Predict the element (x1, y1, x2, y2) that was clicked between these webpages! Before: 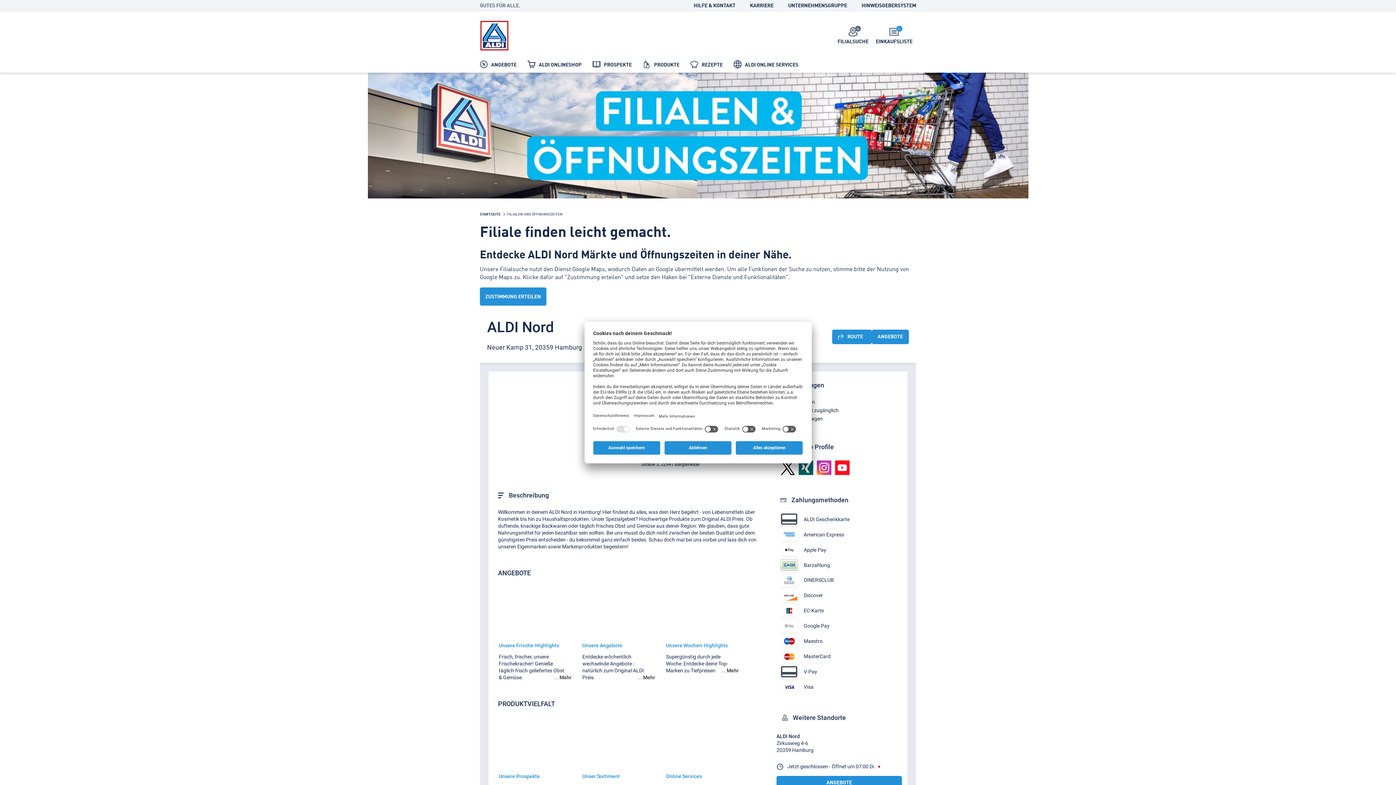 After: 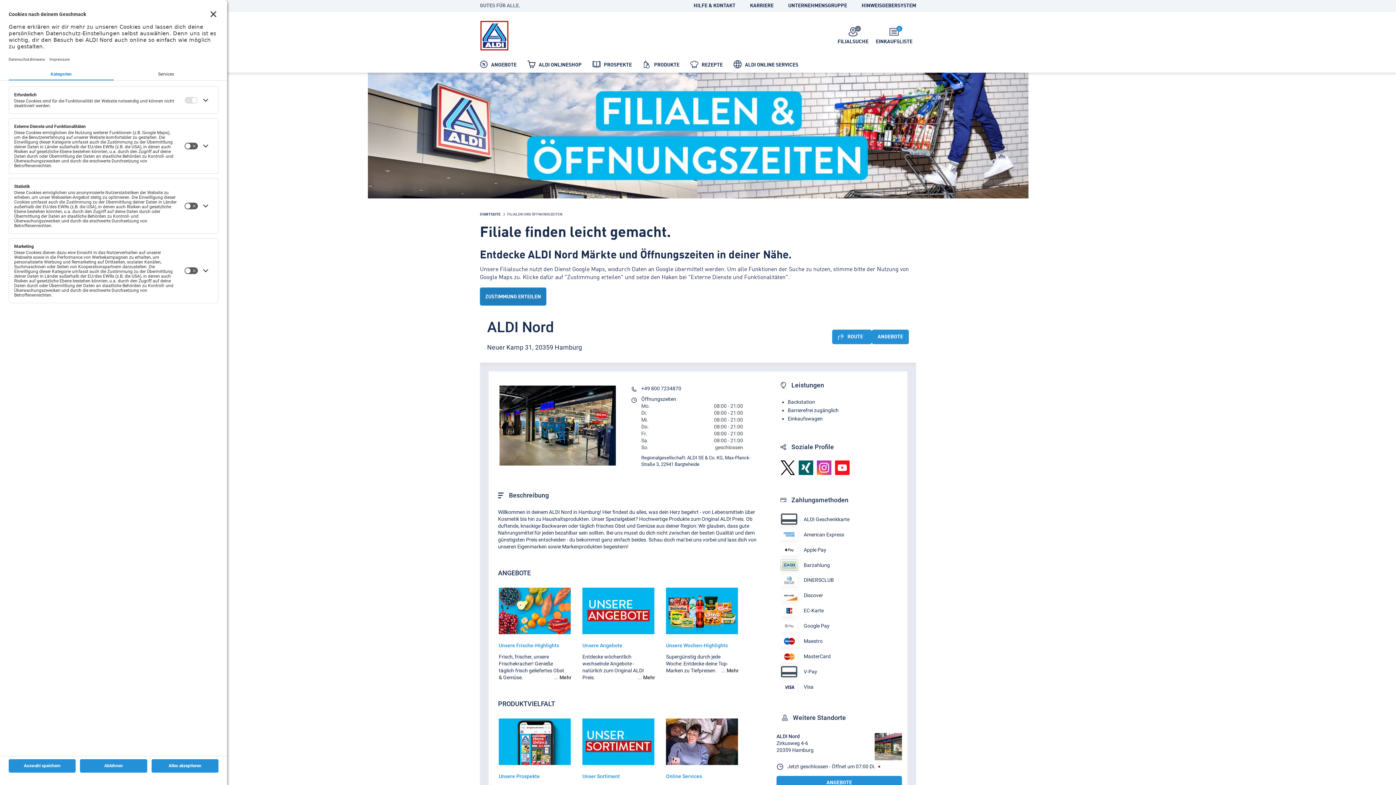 Action: bbox: (480, 287, 546, 305) label: ZUSTIMMUNG ERTEILEN